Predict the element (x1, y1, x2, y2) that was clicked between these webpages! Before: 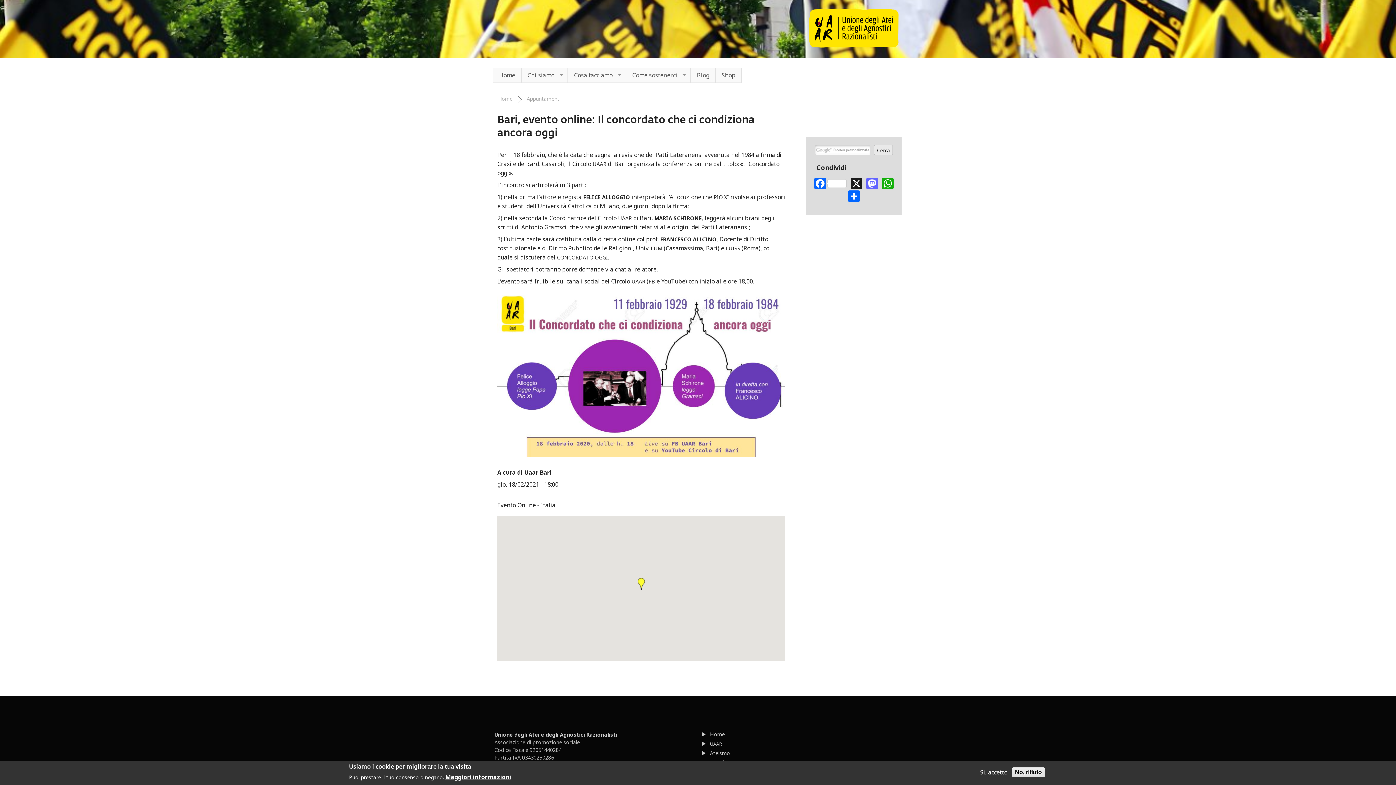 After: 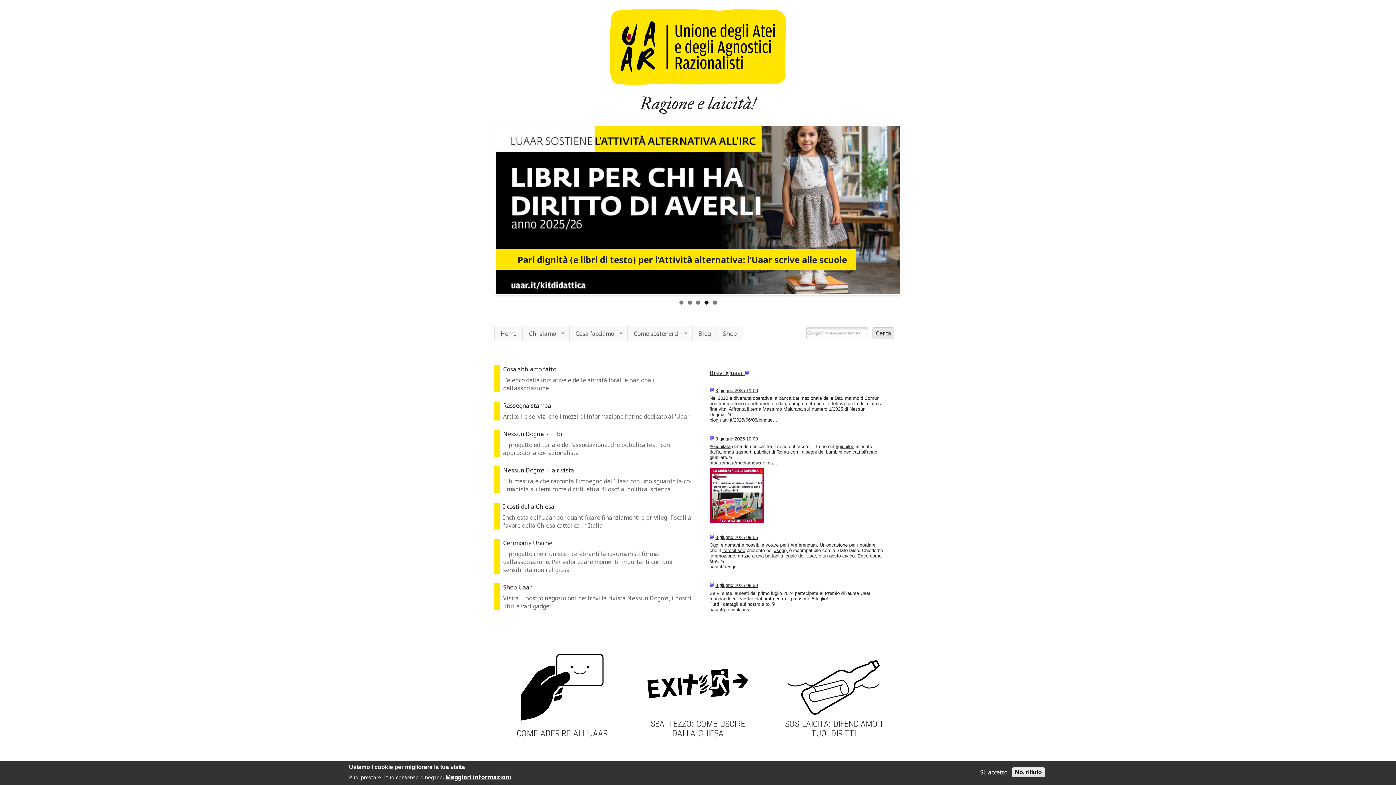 Action: bbox: (493, 67, 521, 82) label: Home